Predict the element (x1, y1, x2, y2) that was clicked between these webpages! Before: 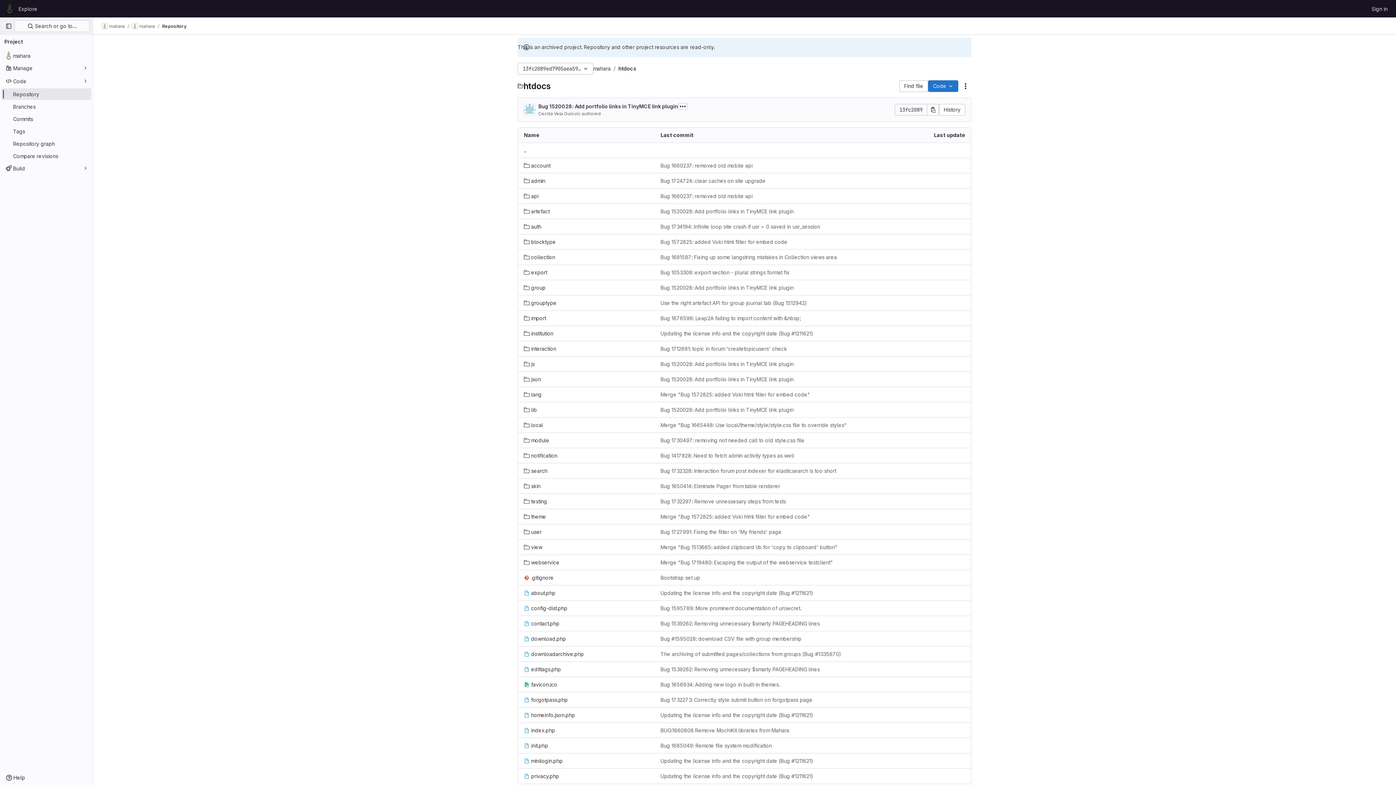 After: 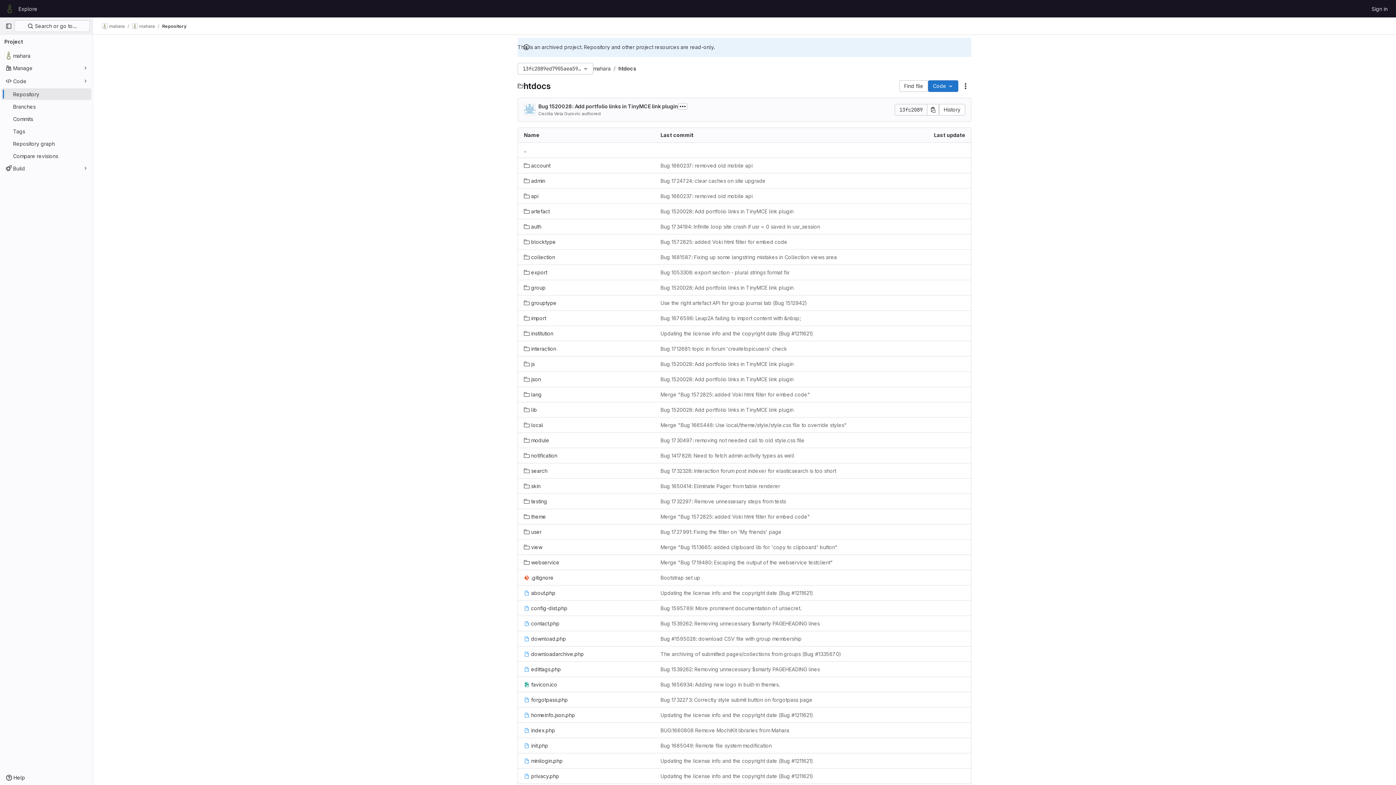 Action: bbox: (162, 23, 186, 29) label: Repository